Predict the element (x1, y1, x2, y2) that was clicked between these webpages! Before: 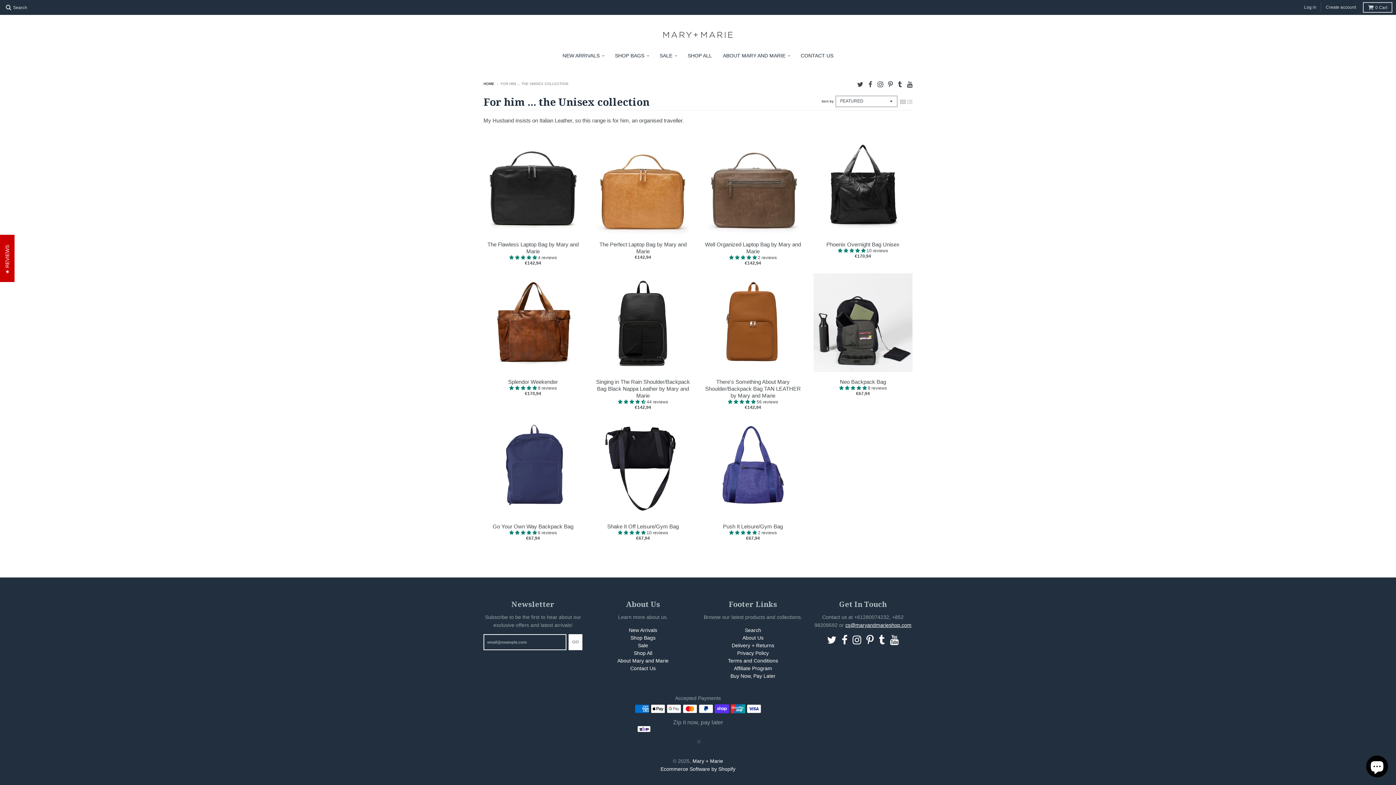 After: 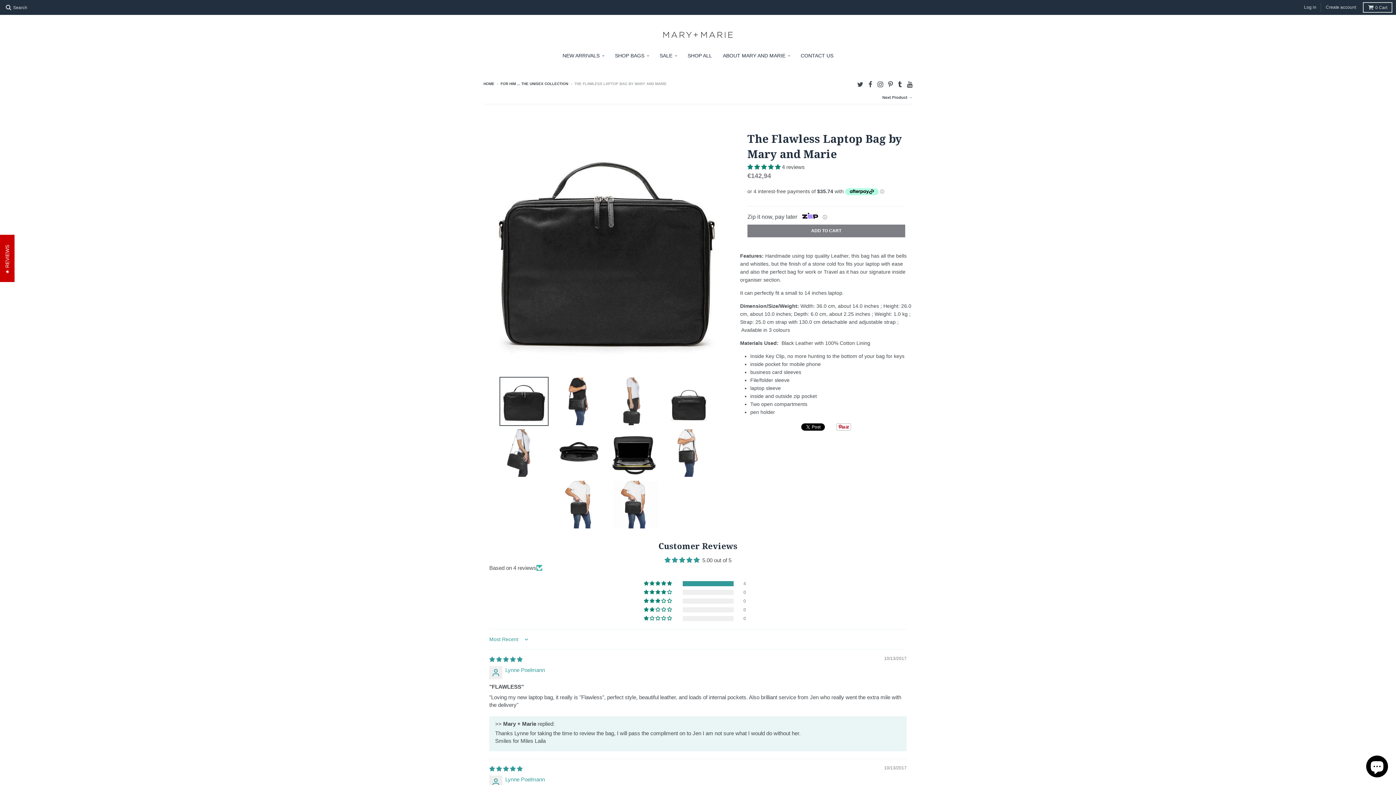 Action: label: The Flawless Laptop Bag by Mary and Marie bbox: (483, 247, 582, 261)